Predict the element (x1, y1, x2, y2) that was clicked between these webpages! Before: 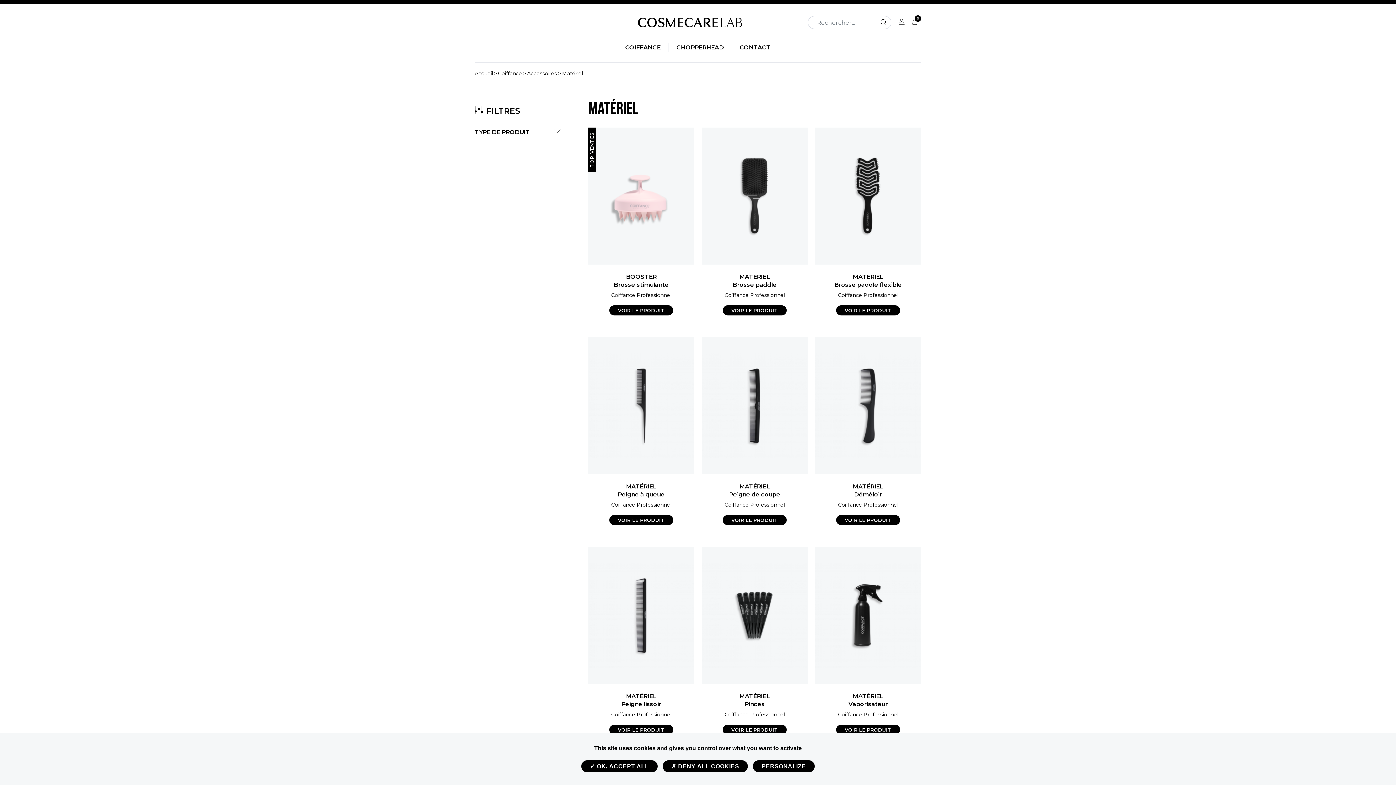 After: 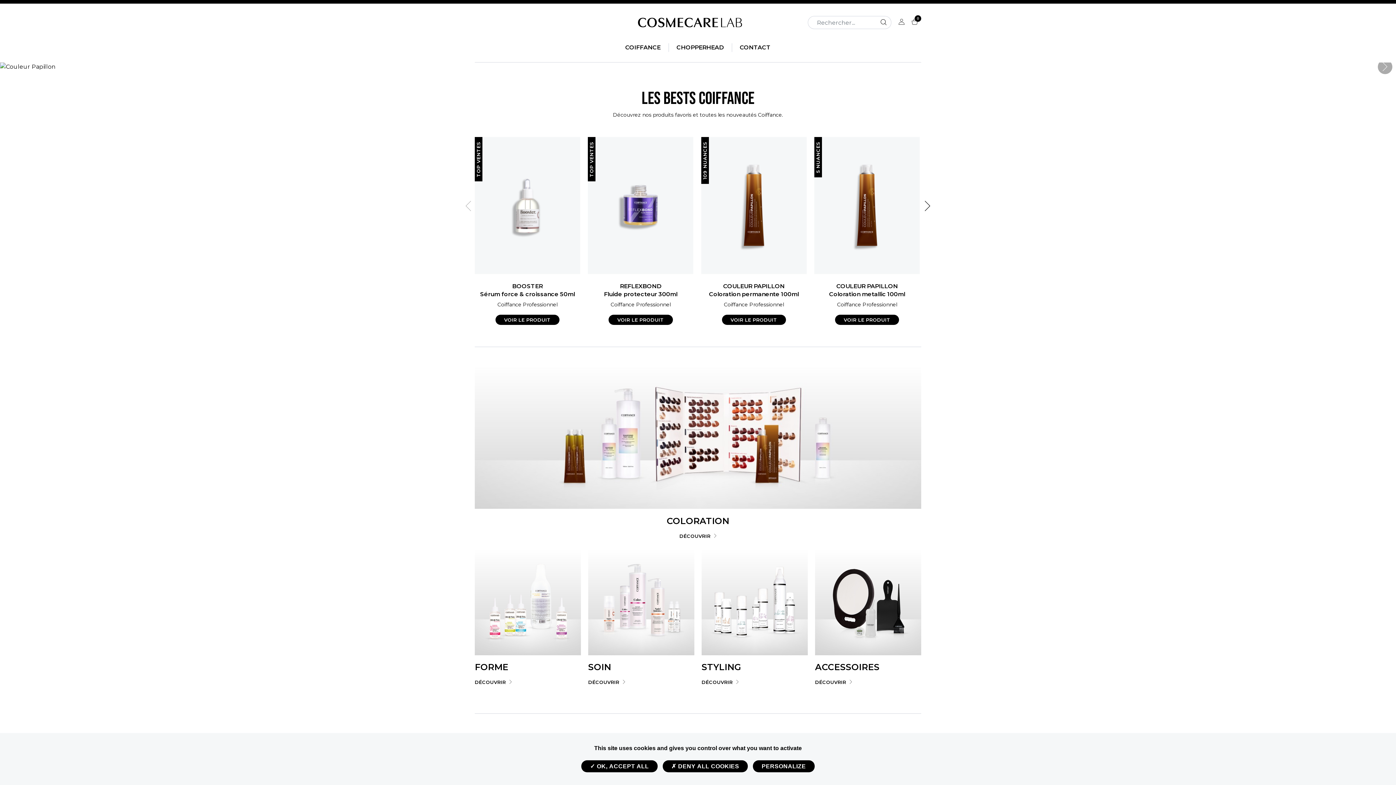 Action: bbox: (838, 292, 898, 298) label: Coiffance Professionnel